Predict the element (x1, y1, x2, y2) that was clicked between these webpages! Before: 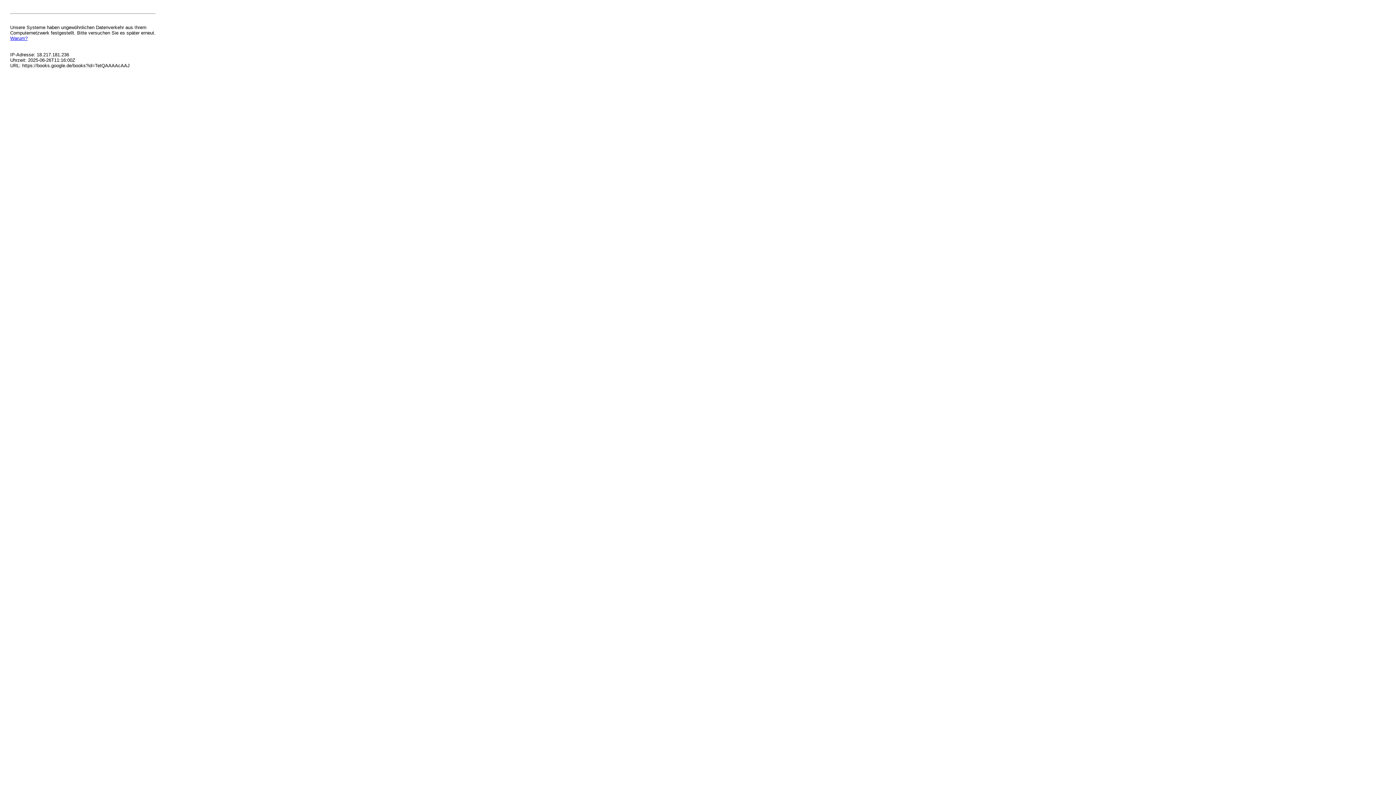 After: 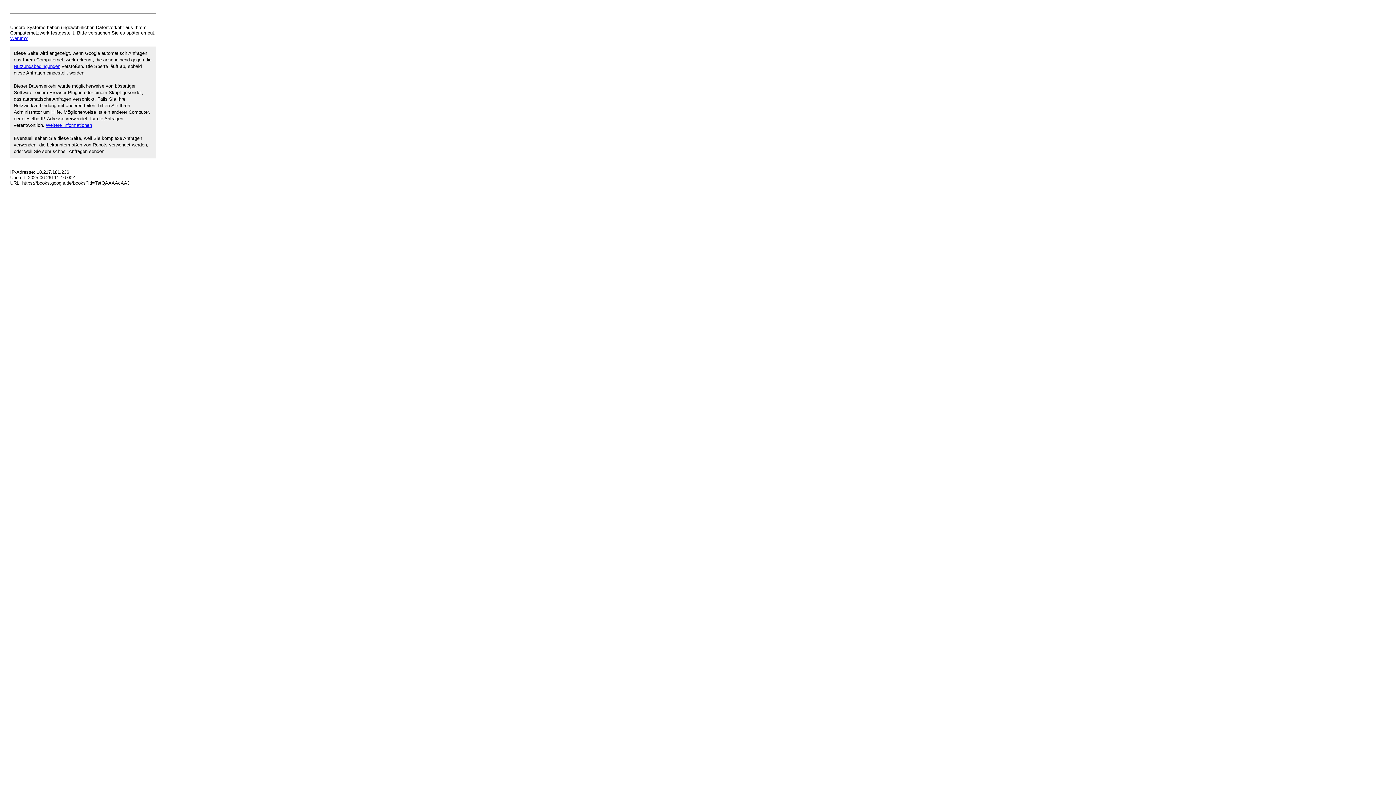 Action: label: Warum? bbox: (10, 35, 27, 41)